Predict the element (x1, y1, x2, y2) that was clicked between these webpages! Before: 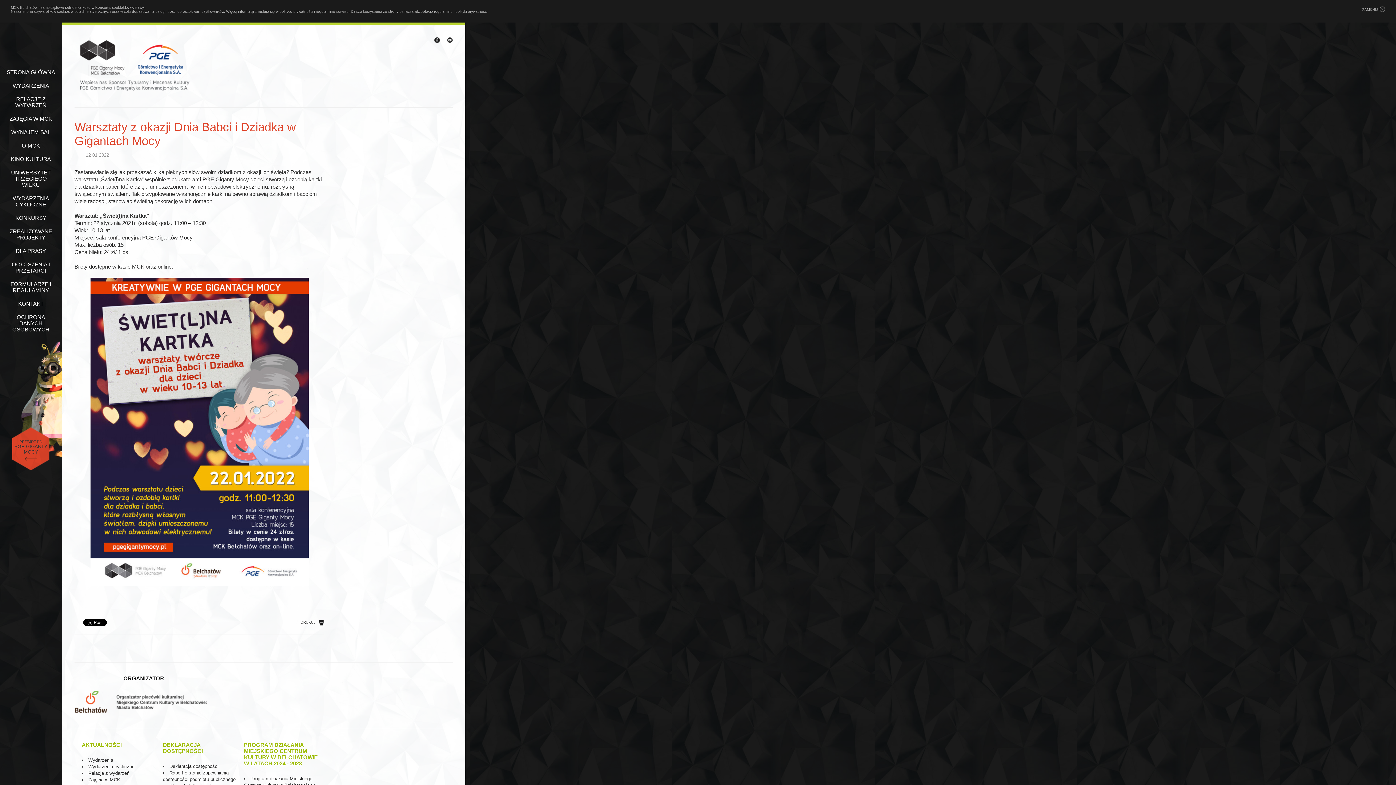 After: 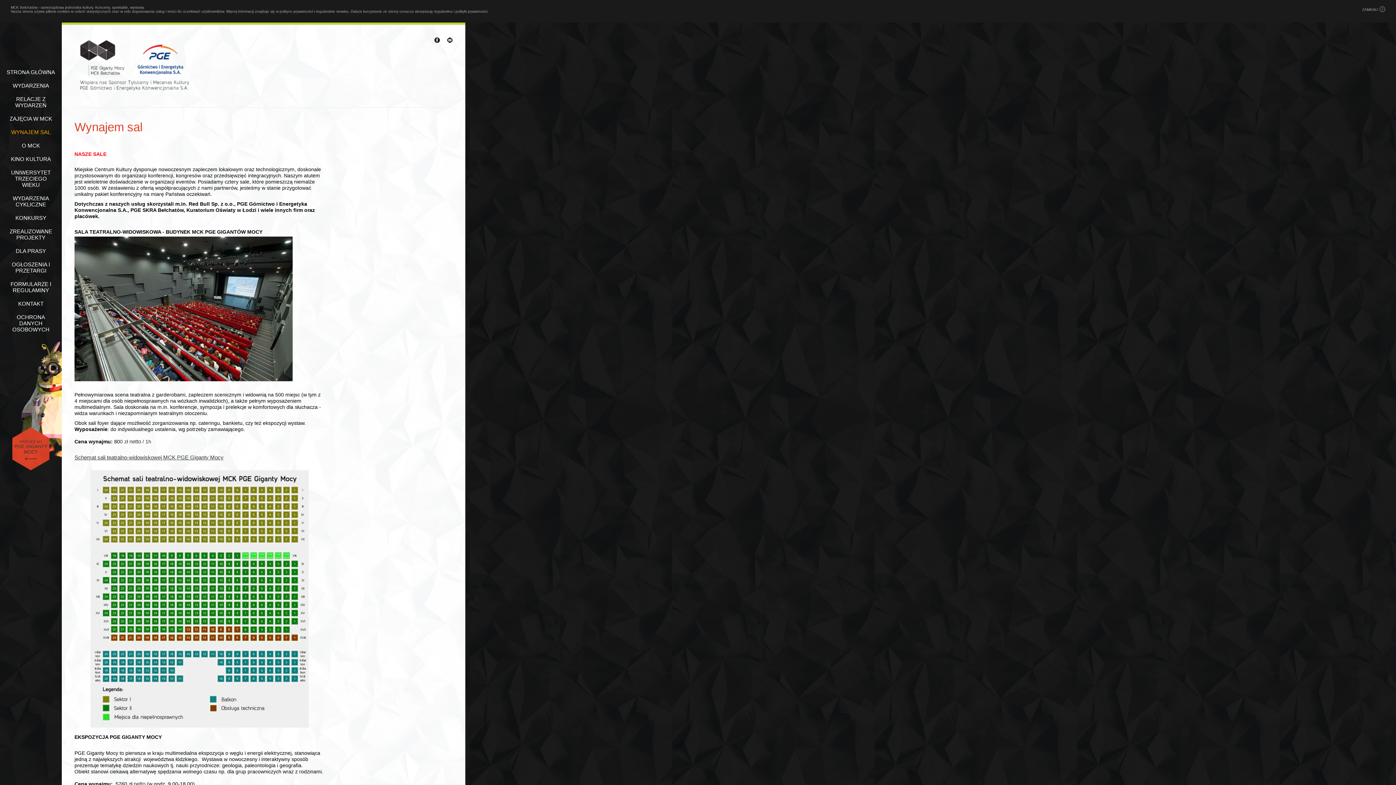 Action: bbox: (0, 125, 61, 138) label: WYNAJEM SAL